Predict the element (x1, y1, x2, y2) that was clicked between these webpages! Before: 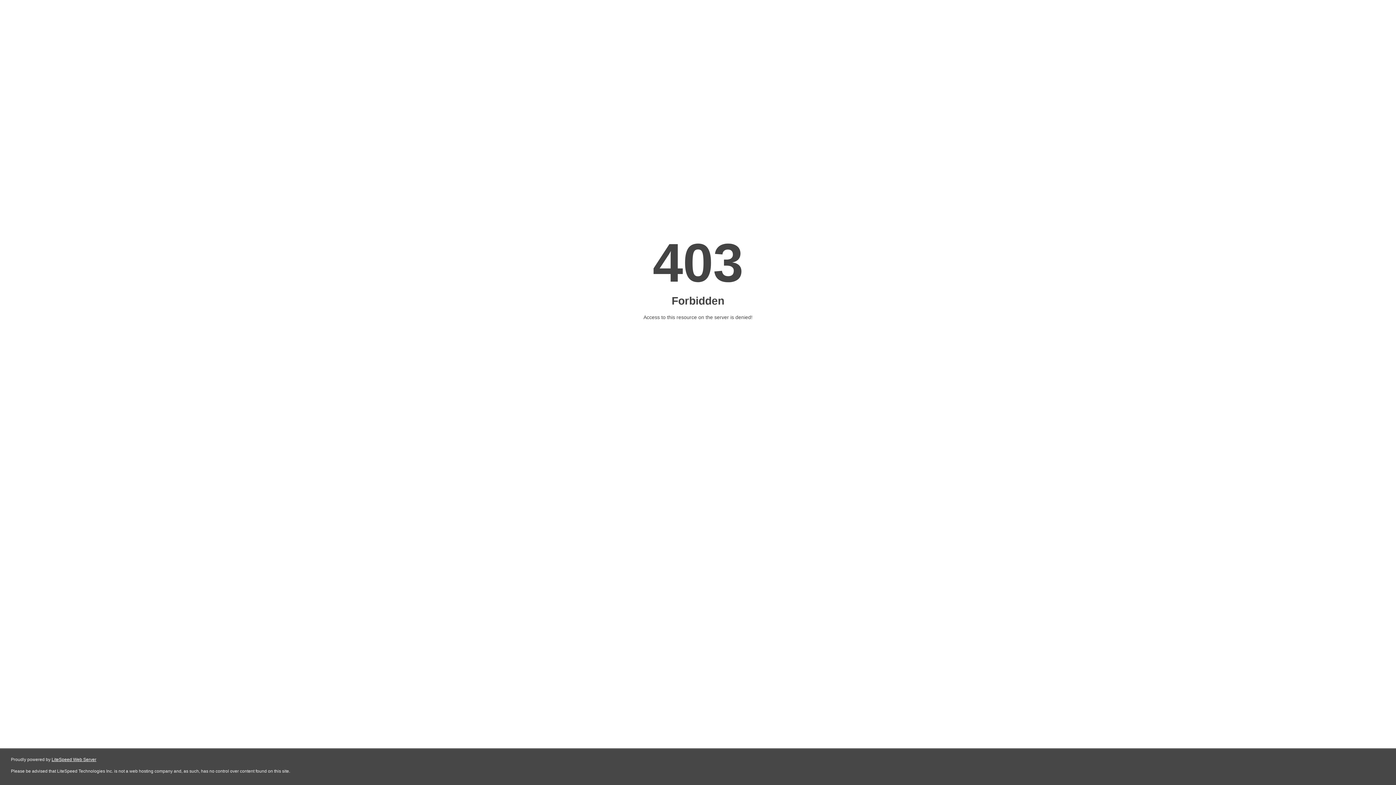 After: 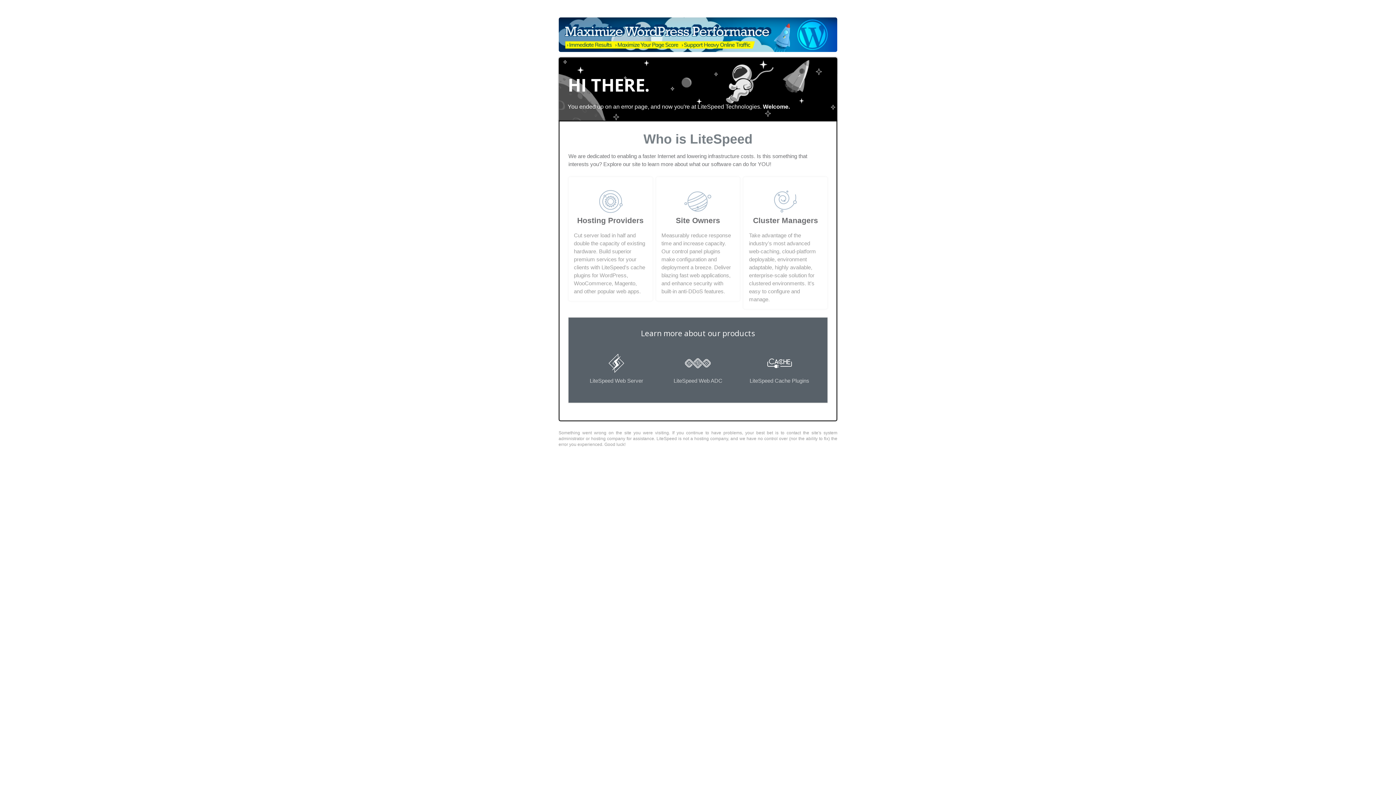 Action: bbox: (51, 757, 96, 762) label: LiteSpeed Web Server